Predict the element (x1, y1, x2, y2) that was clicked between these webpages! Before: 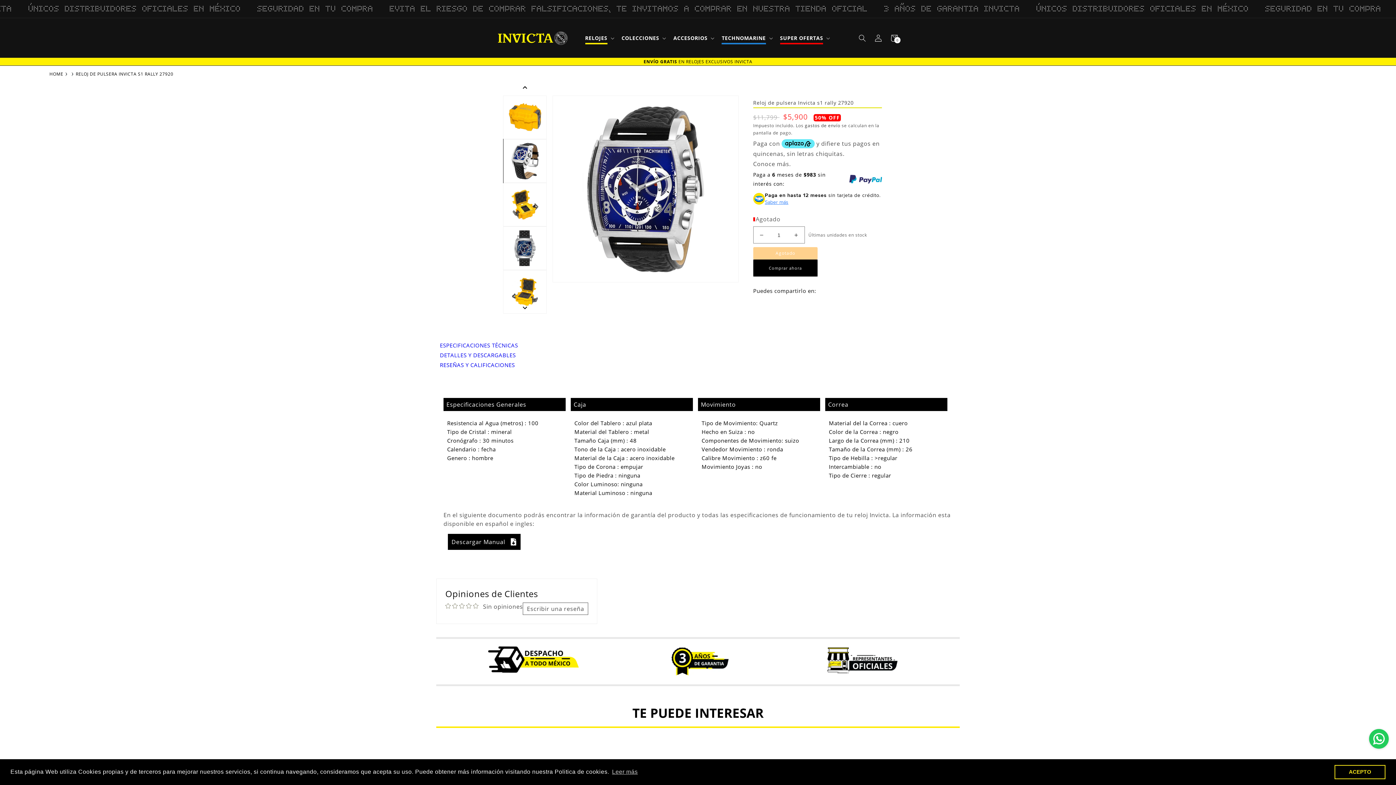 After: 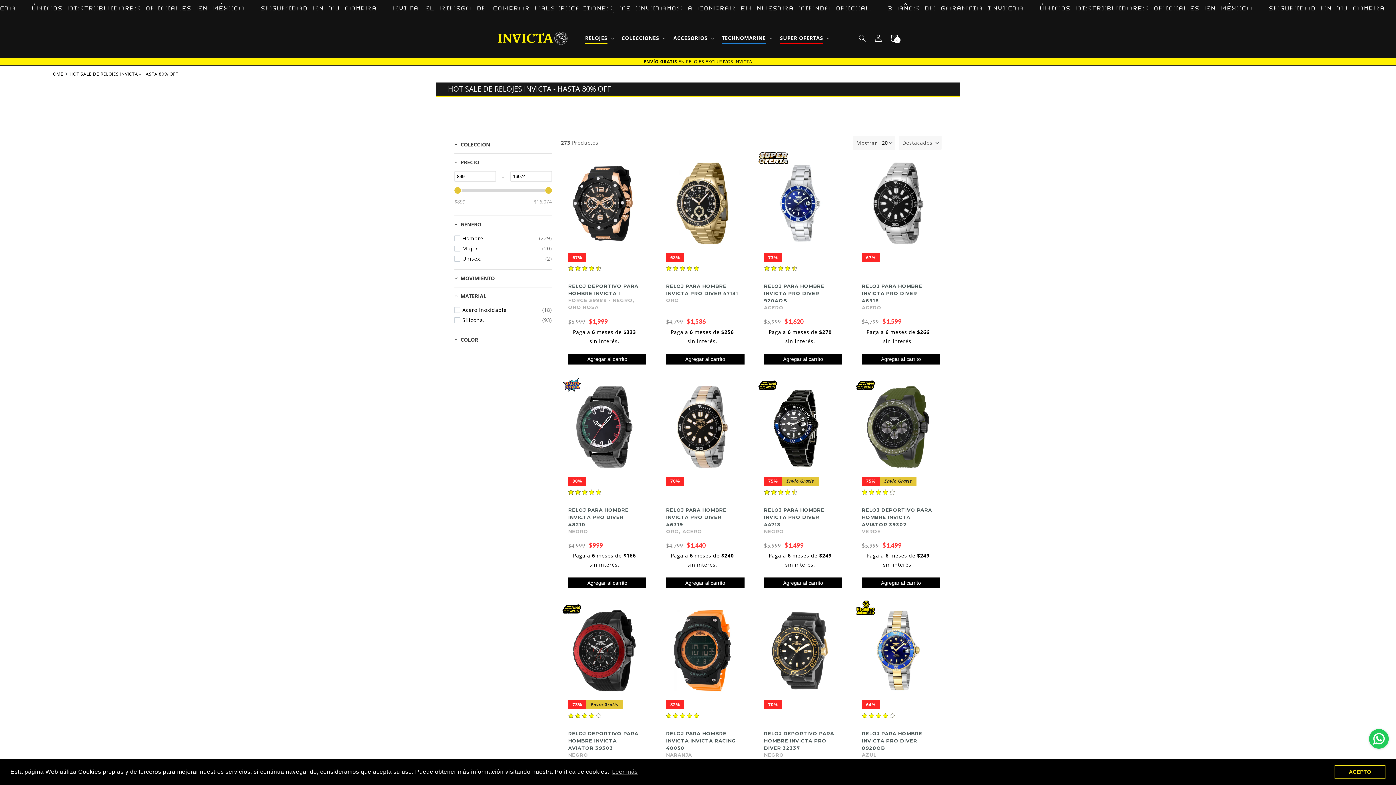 Action: label: SUPER OFERTAS bbox: (775, 30, 833, 45)